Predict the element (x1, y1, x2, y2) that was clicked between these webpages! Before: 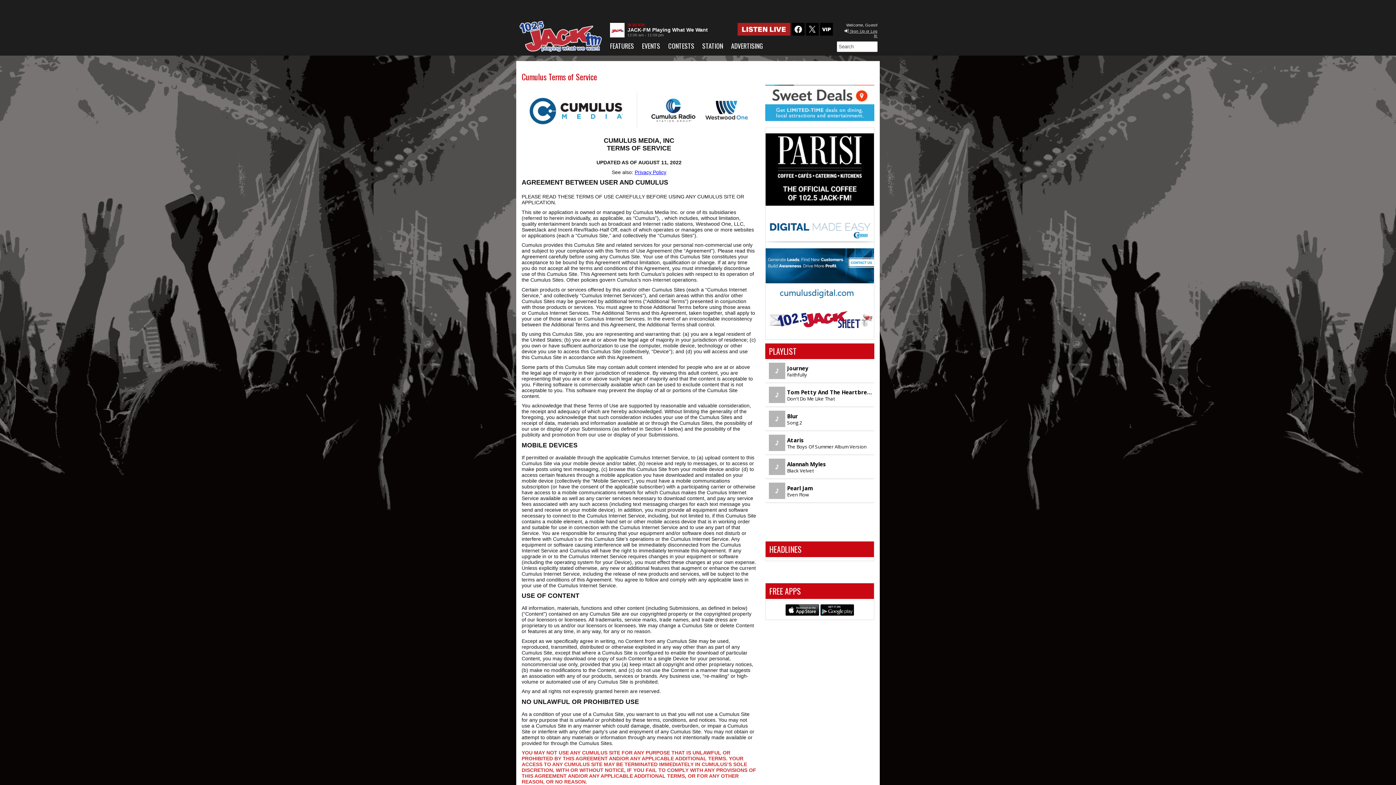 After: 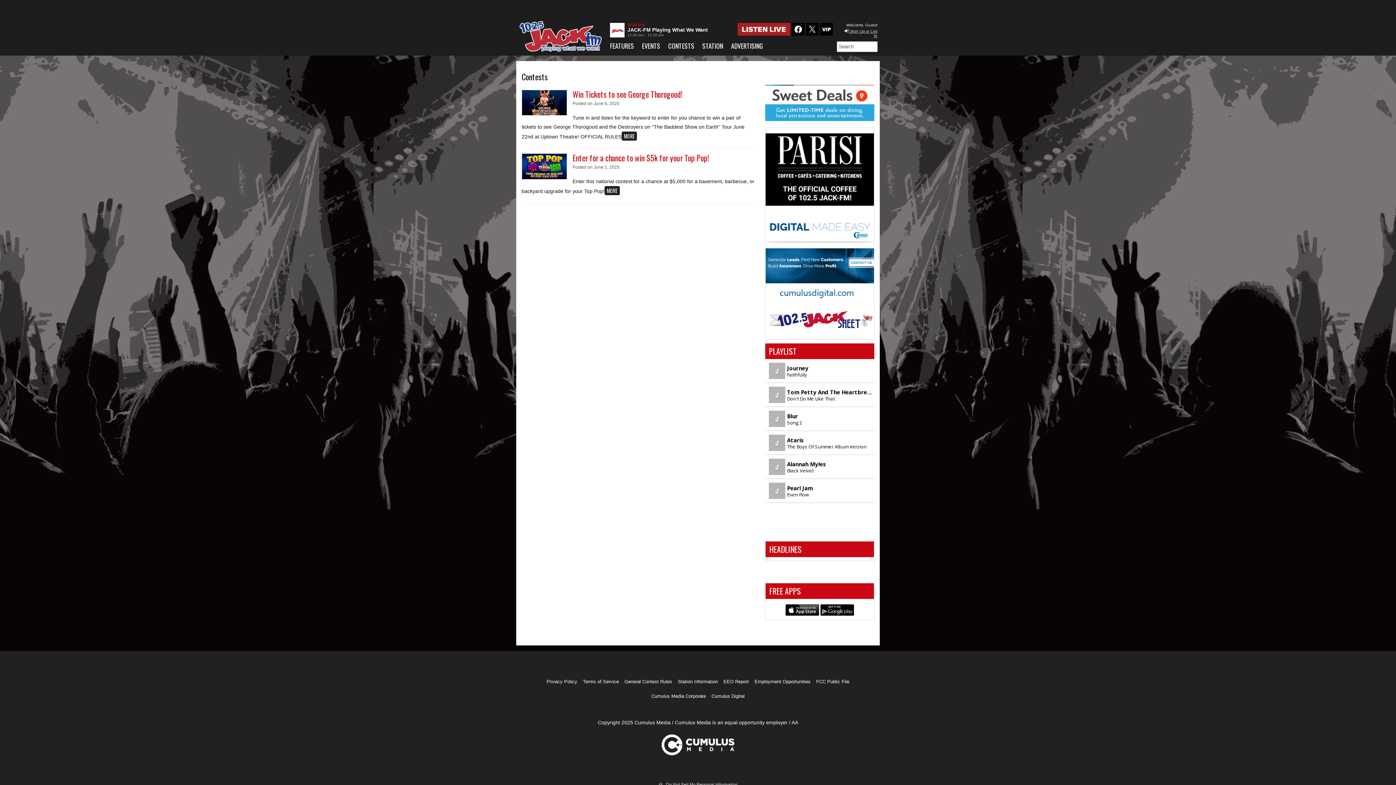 Action: label: CONTESTS bbox: (668, 41, 702, 50)